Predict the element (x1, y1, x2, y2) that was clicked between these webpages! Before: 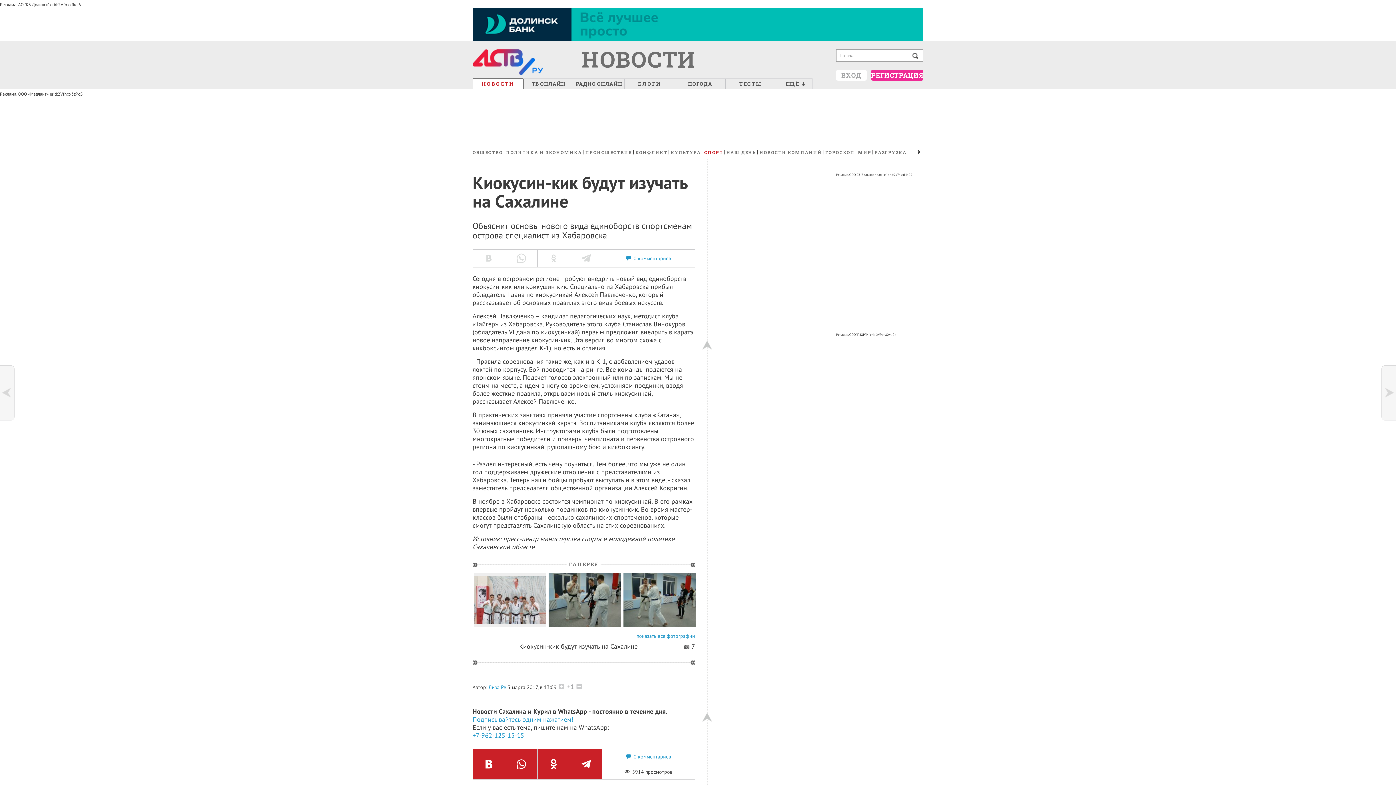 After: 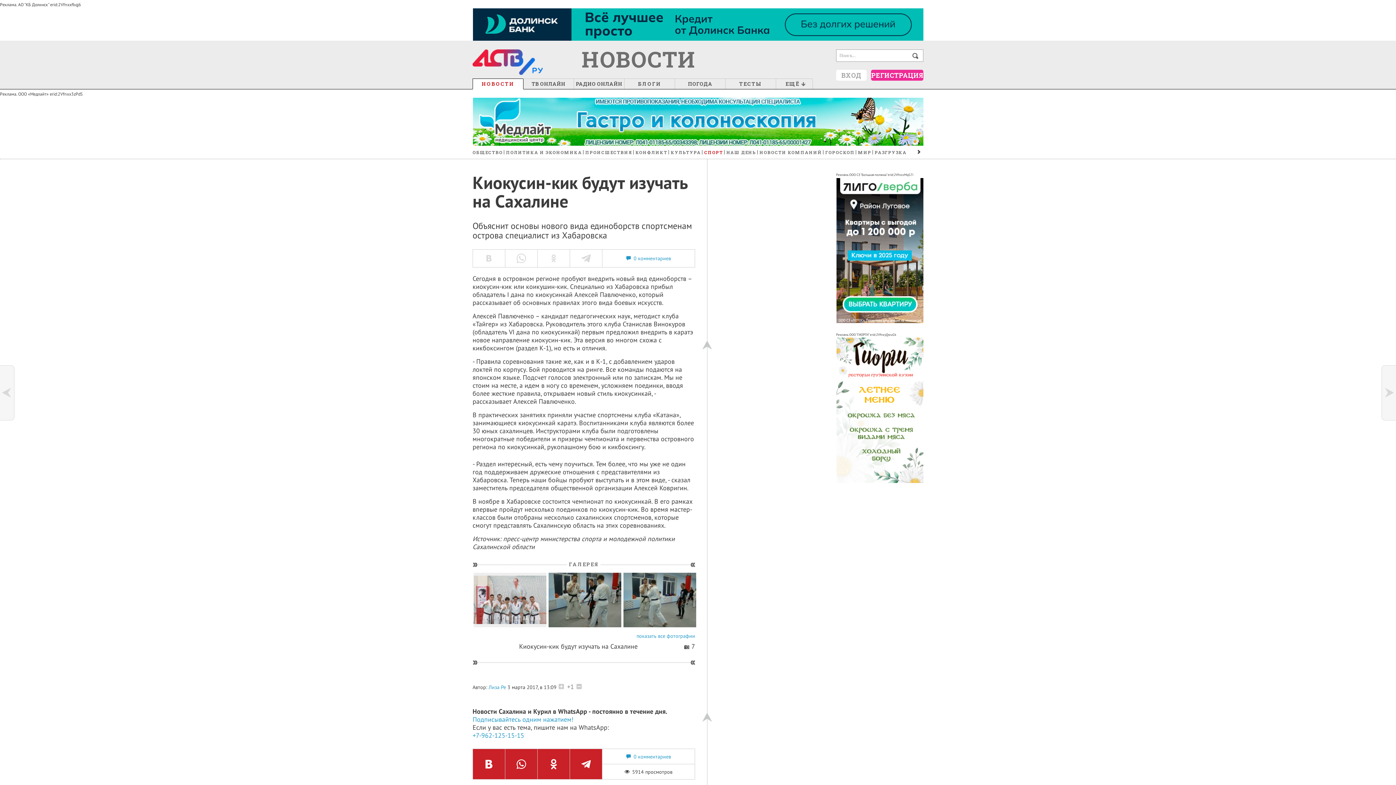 Action: bbox: (836, 240, 923, 386)